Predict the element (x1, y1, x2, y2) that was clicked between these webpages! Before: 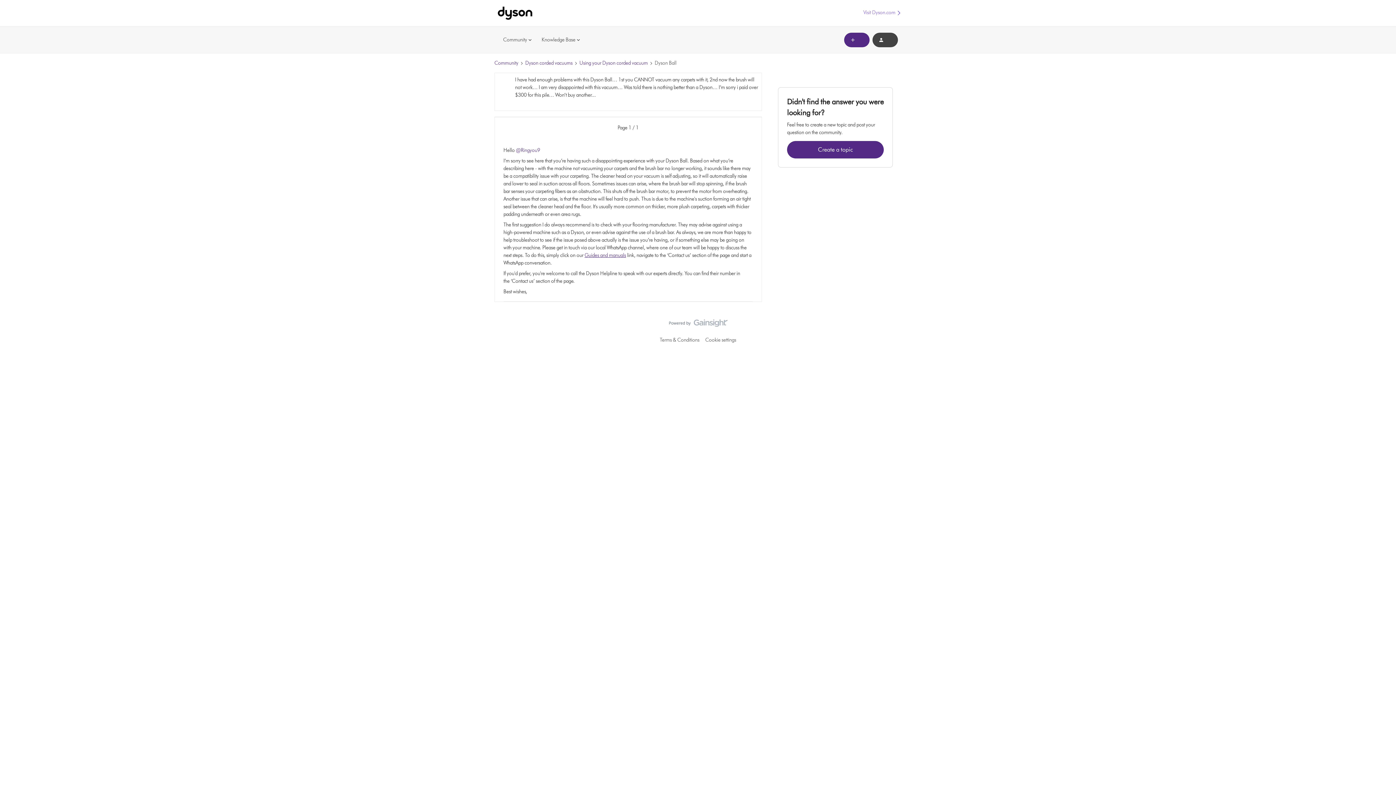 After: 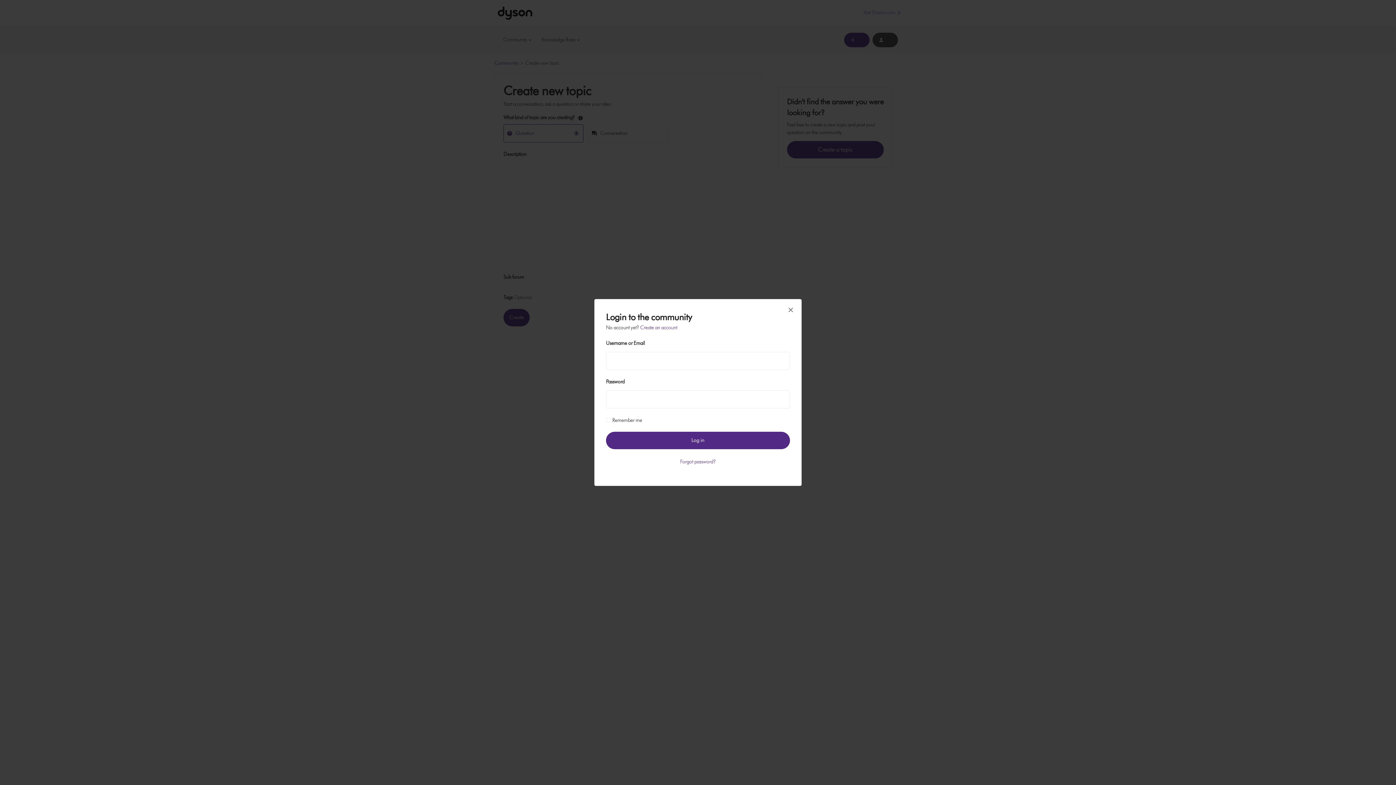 Action: bbox: (787, 141, 884, 158) label: Create a topic